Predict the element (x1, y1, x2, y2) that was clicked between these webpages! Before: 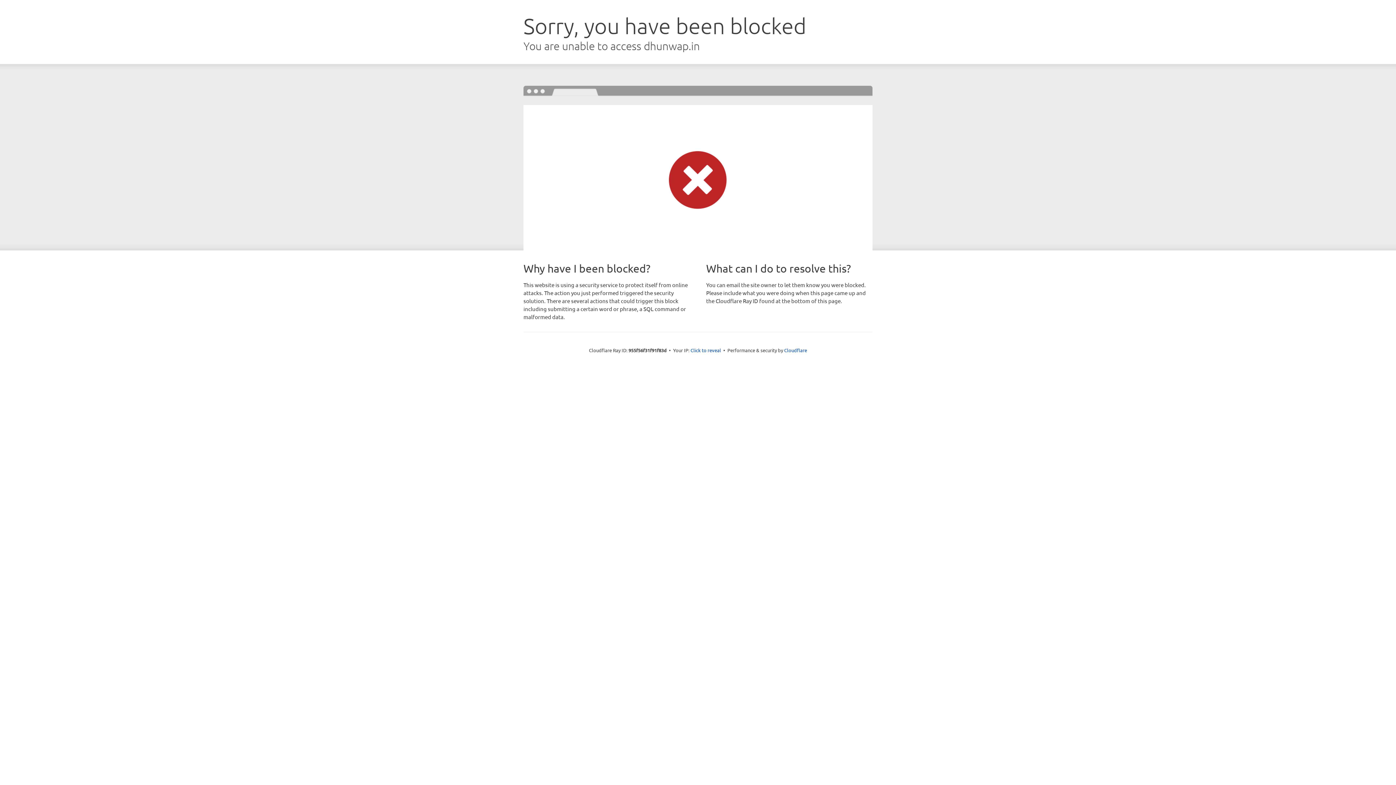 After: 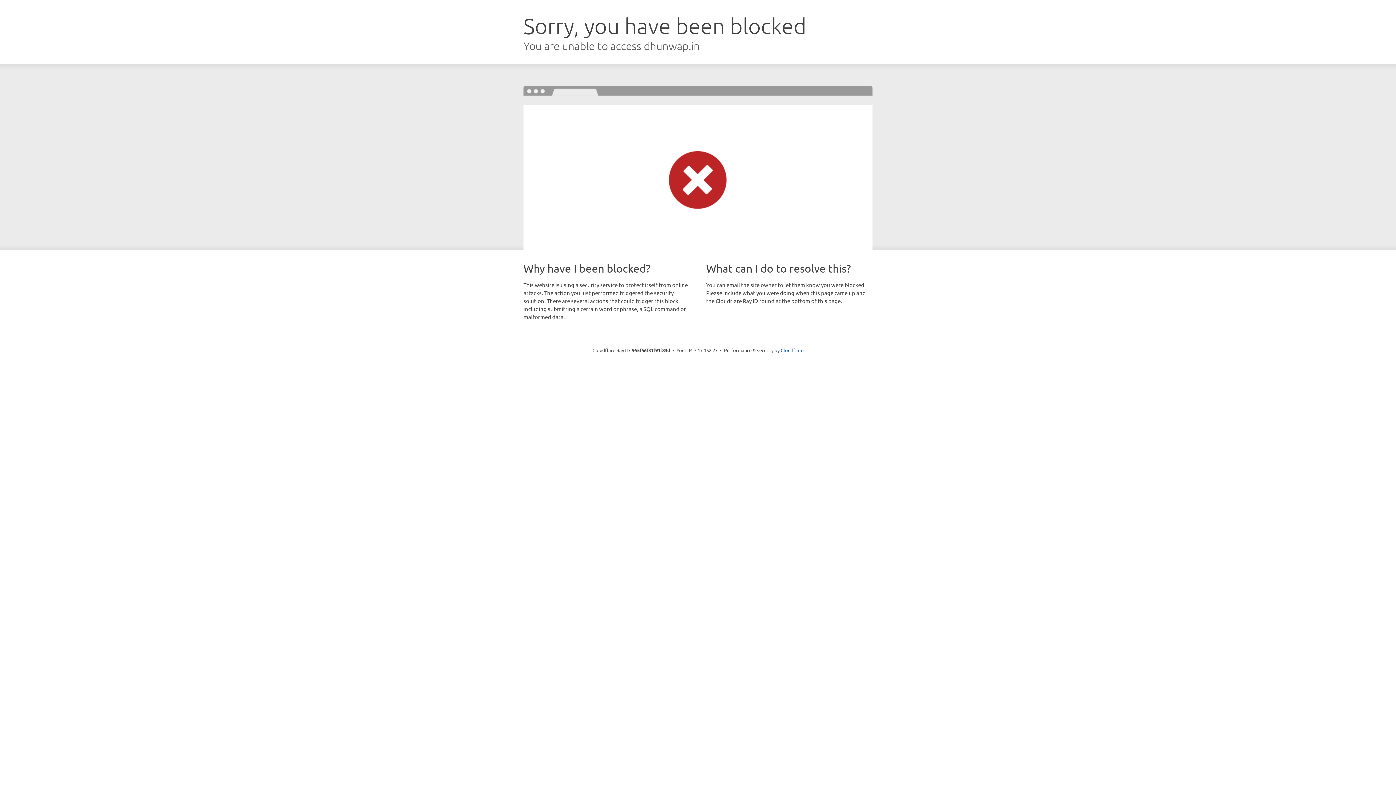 Action: label: Click to reveal bbox: (690, 346, 721, 353)